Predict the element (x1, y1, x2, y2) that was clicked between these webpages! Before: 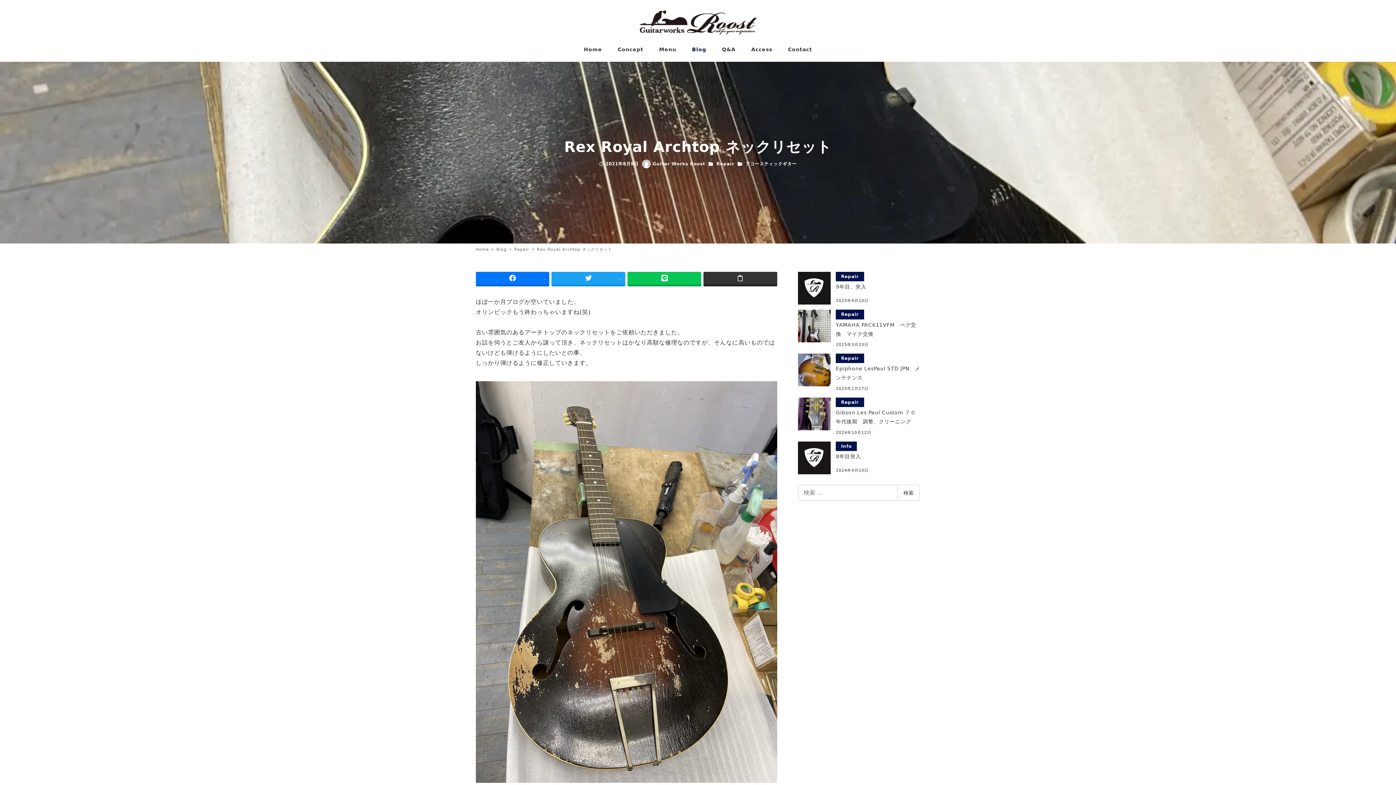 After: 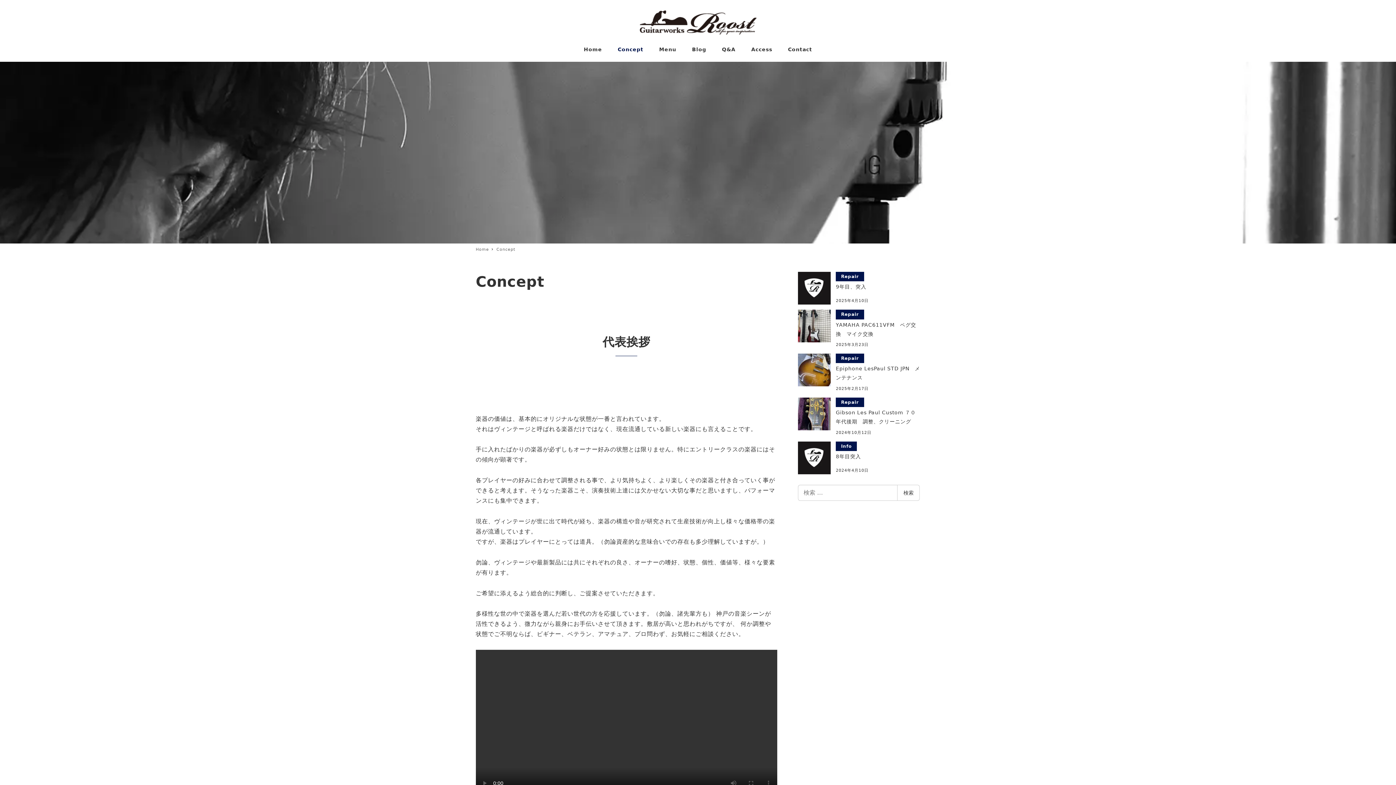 Action: bbox: (610, 37, 651, 61) label: Concept